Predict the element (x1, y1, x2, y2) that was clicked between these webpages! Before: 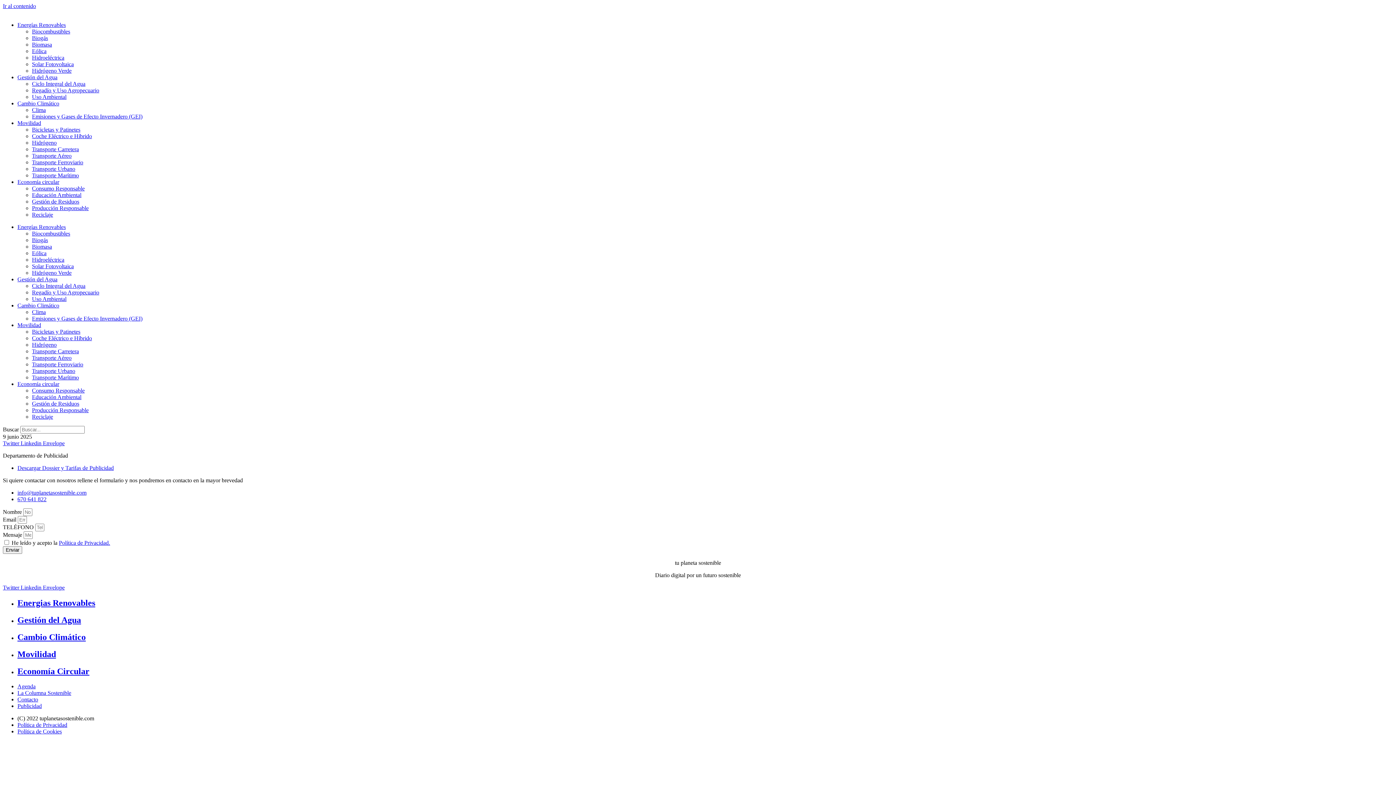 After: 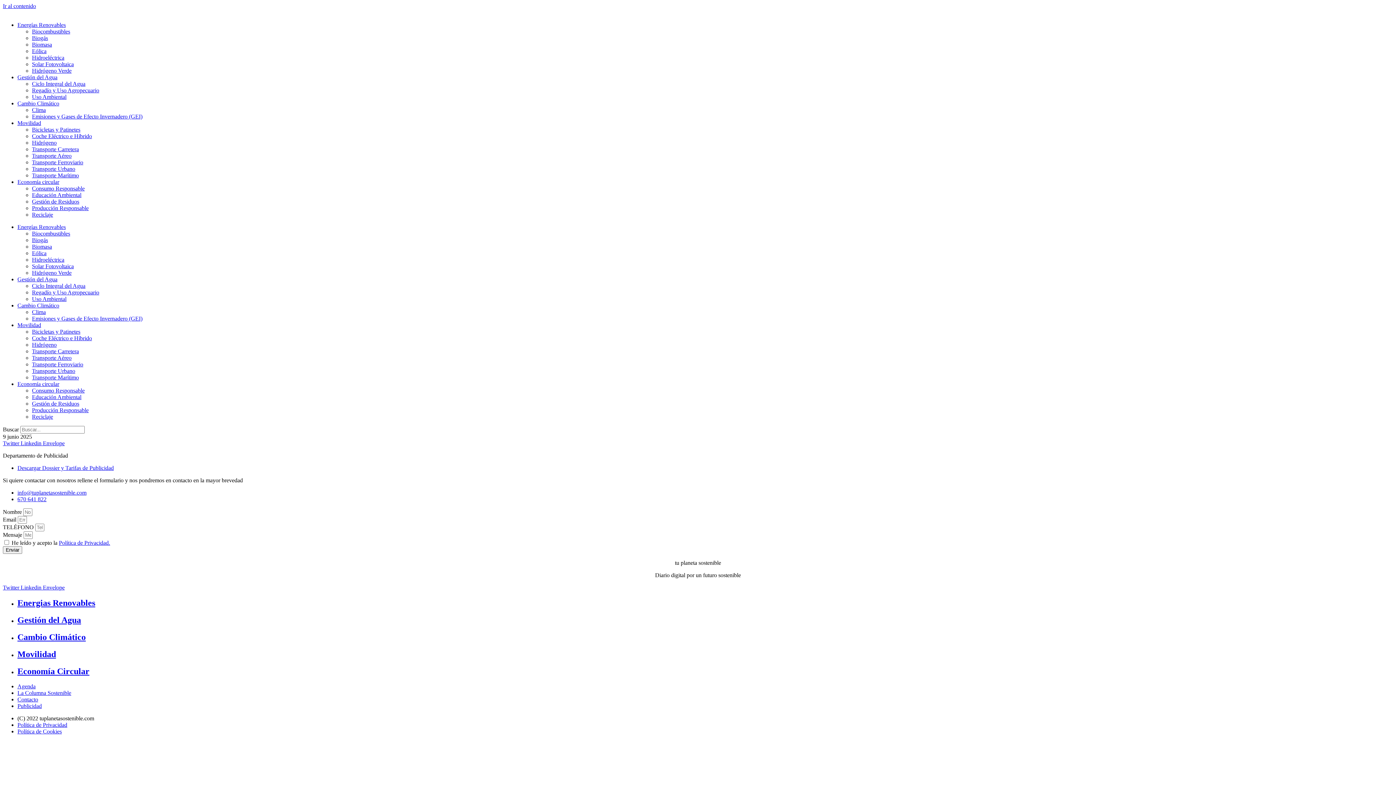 Action: label: Publicidad bbox: (17, 703, 41, 709)